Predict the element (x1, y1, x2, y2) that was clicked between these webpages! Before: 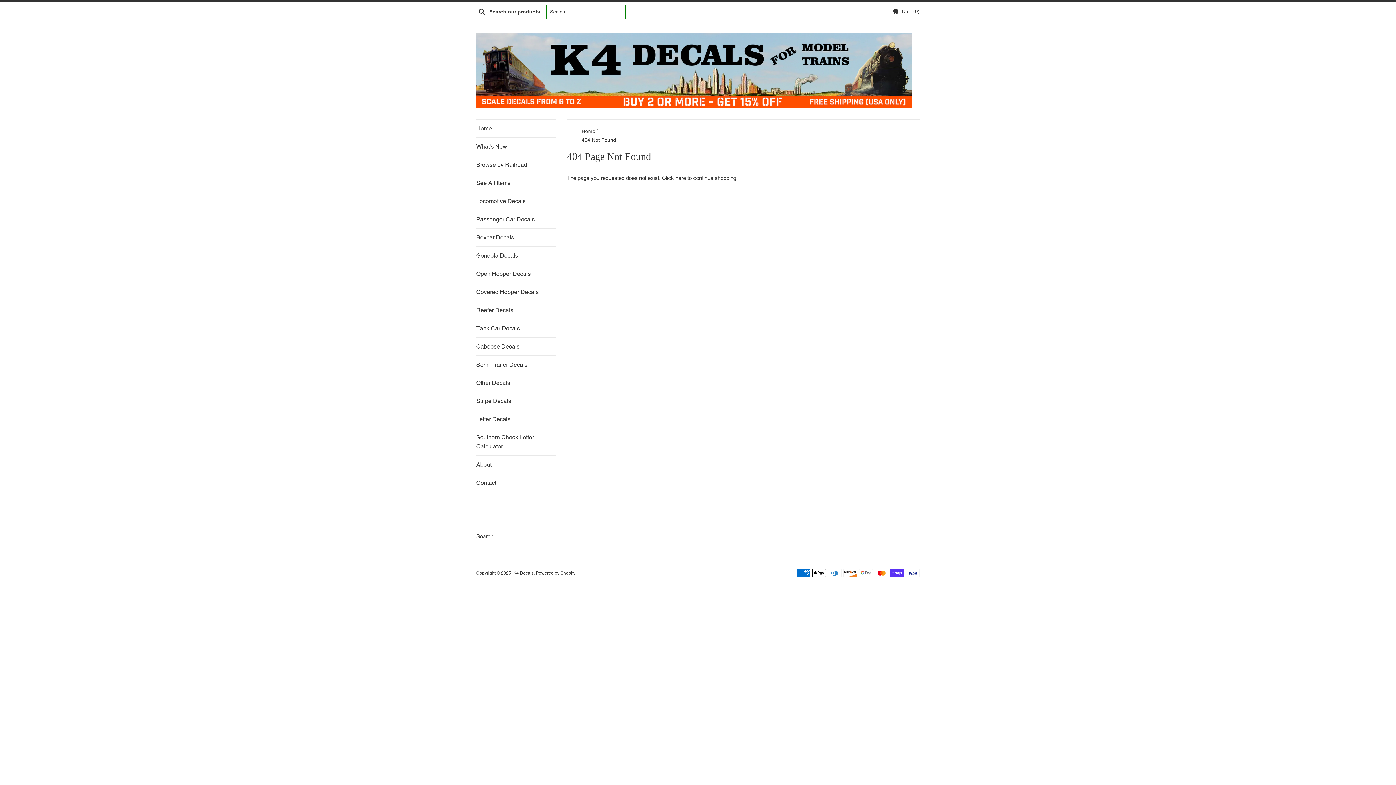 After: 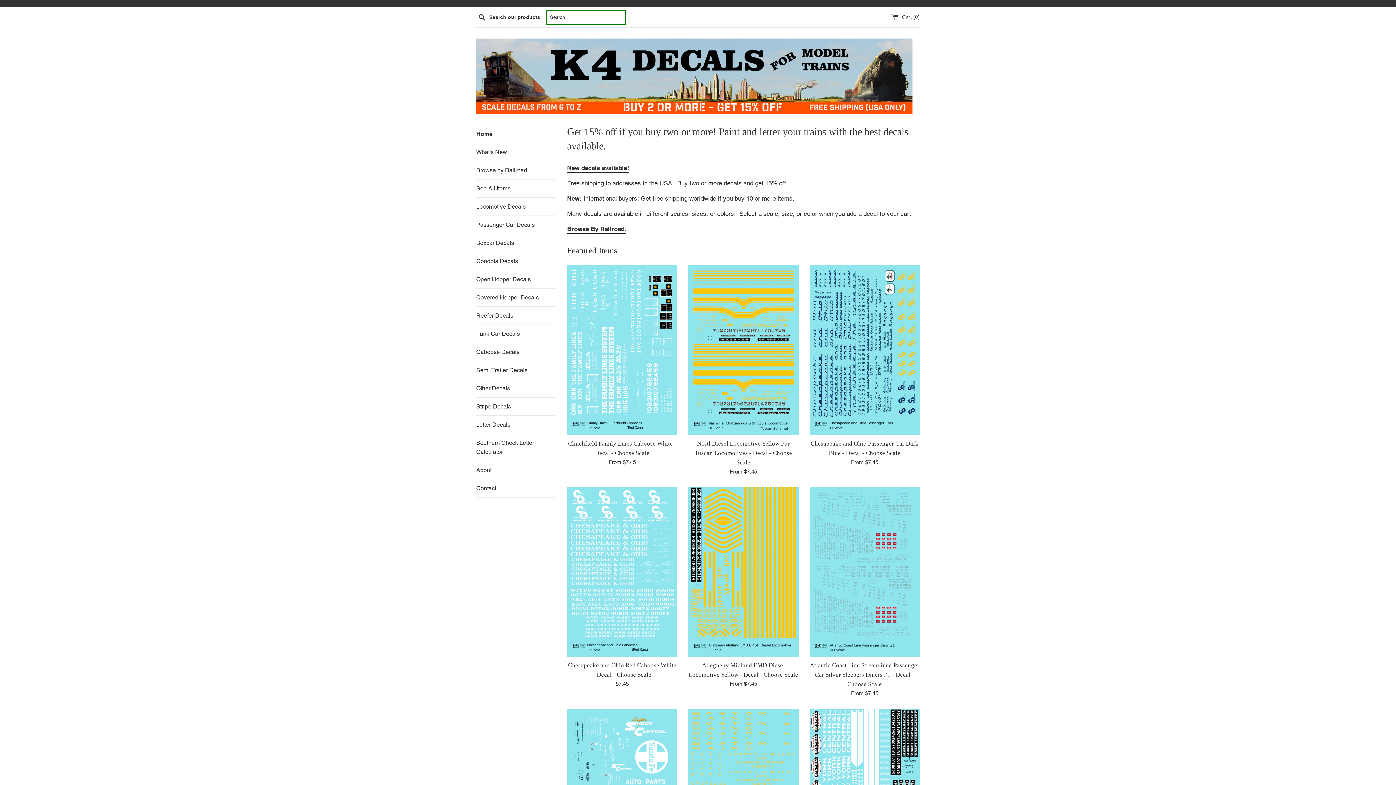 Action: bbox: (476, 119, 556, 137) label: Home